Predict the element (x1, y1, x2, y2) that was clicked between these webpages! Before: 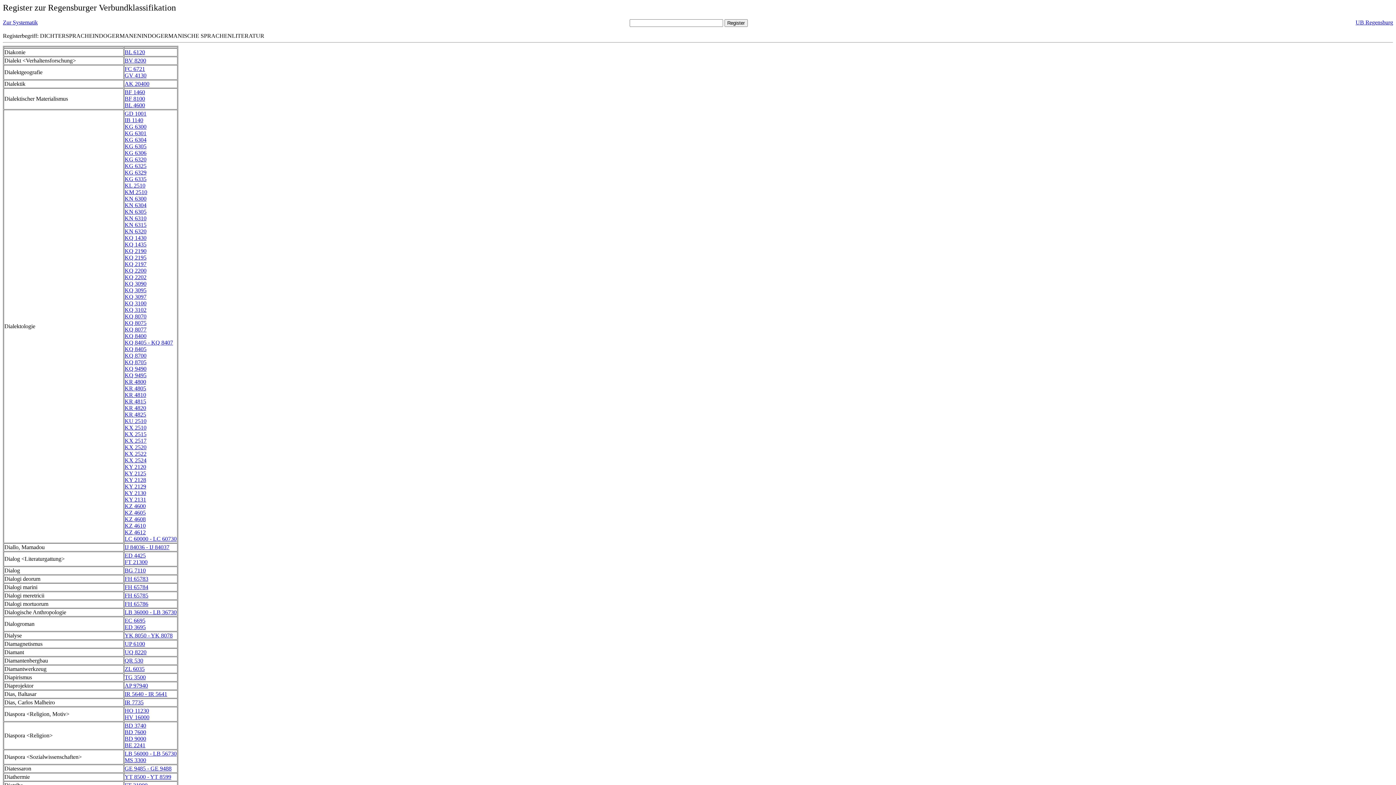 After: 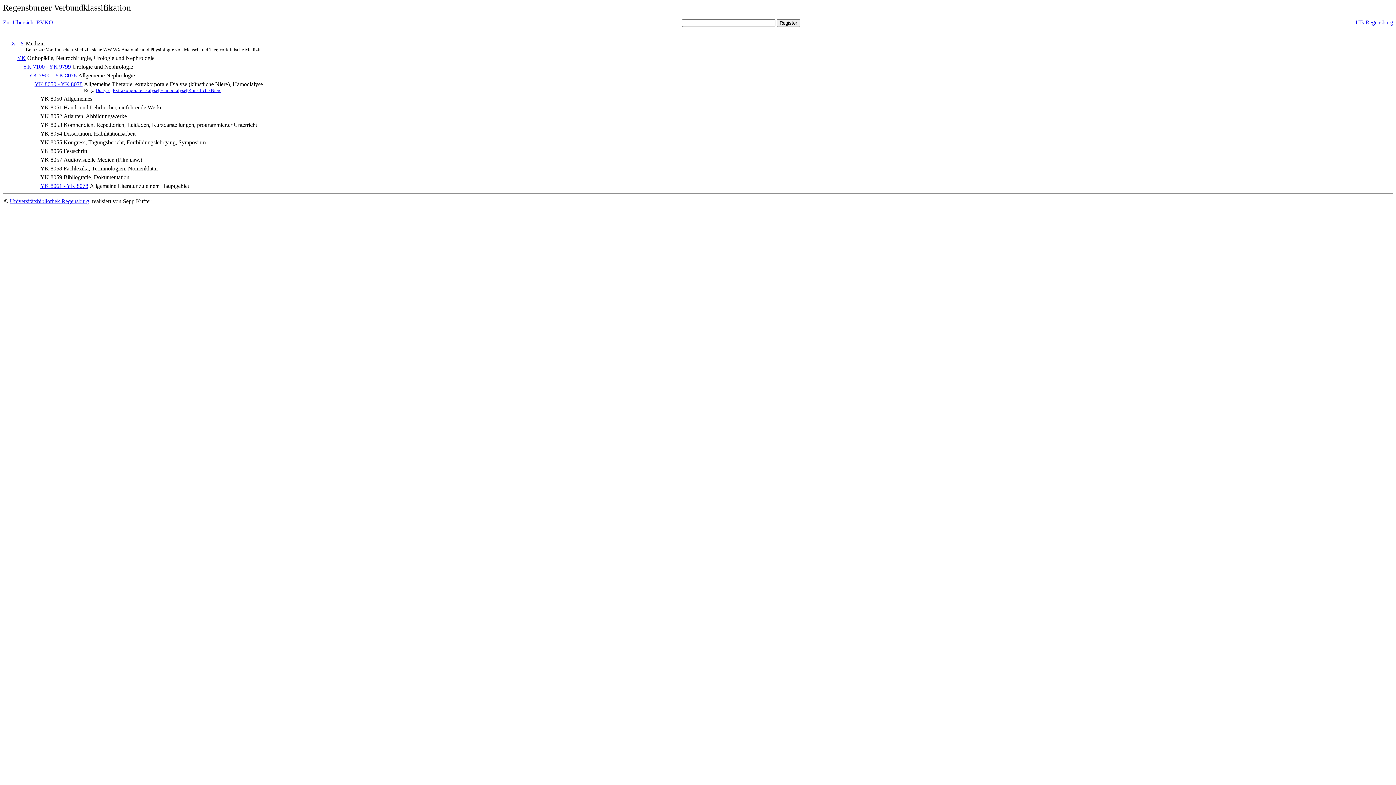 Action: label: YK 8050 - YK 8078 bbox: (124, 632, 172, 638)